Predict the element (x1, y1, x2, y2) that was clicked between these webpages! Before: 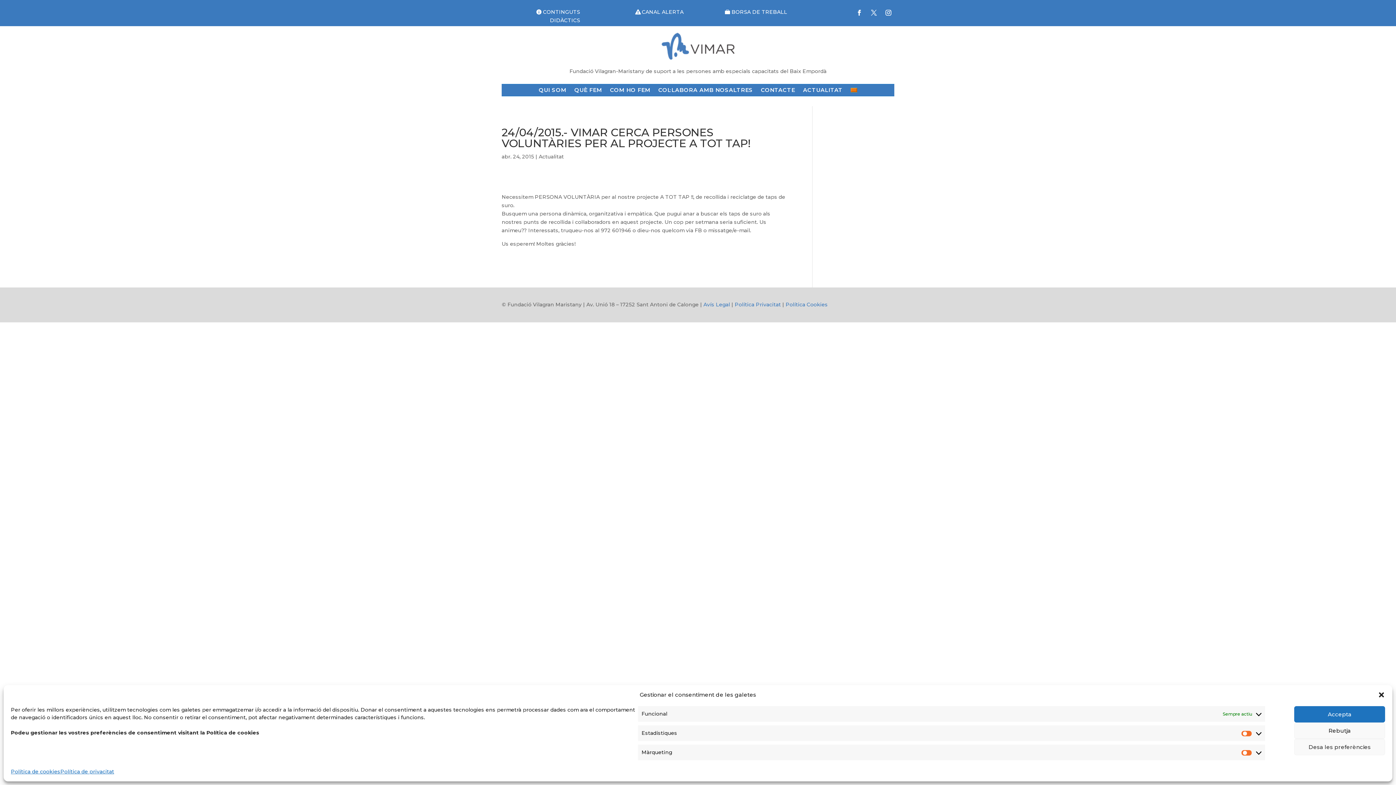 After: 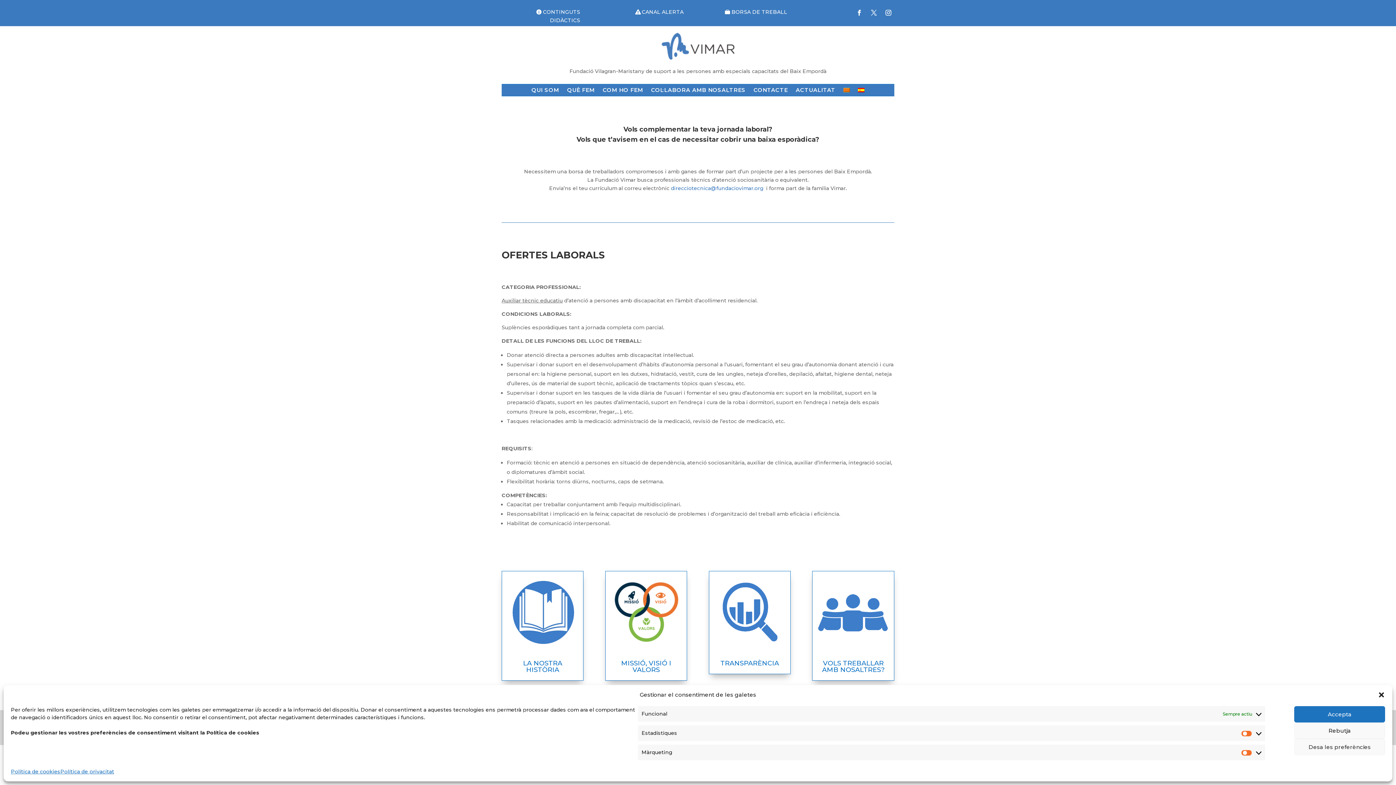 Action: label: BORSA DE TREBALL bbox: (721, 6, 790, 17)